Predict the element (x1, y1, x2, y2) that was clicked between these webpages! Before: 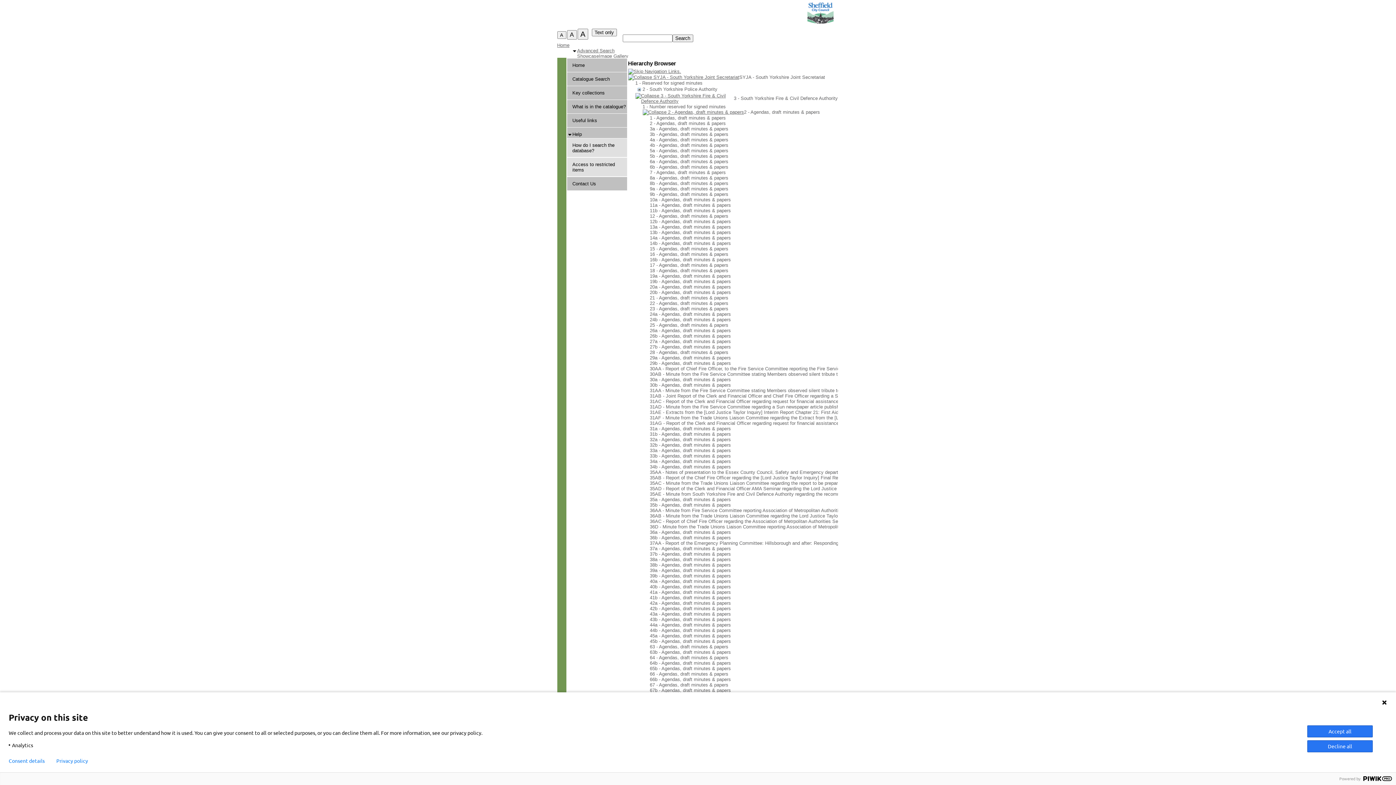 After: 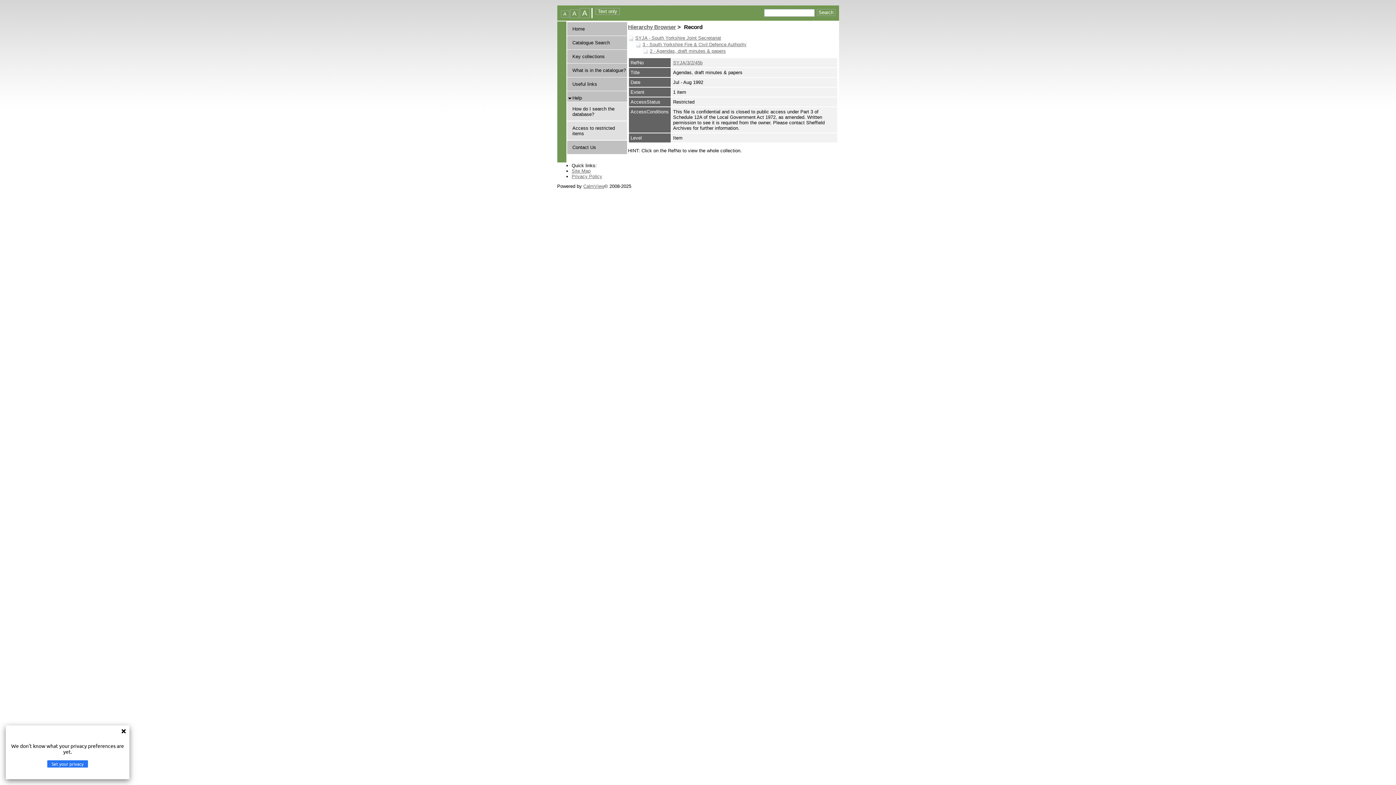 Action: label: 45b - Agendas, draft minutes & papers bbox: (650, 638, 731, 644)